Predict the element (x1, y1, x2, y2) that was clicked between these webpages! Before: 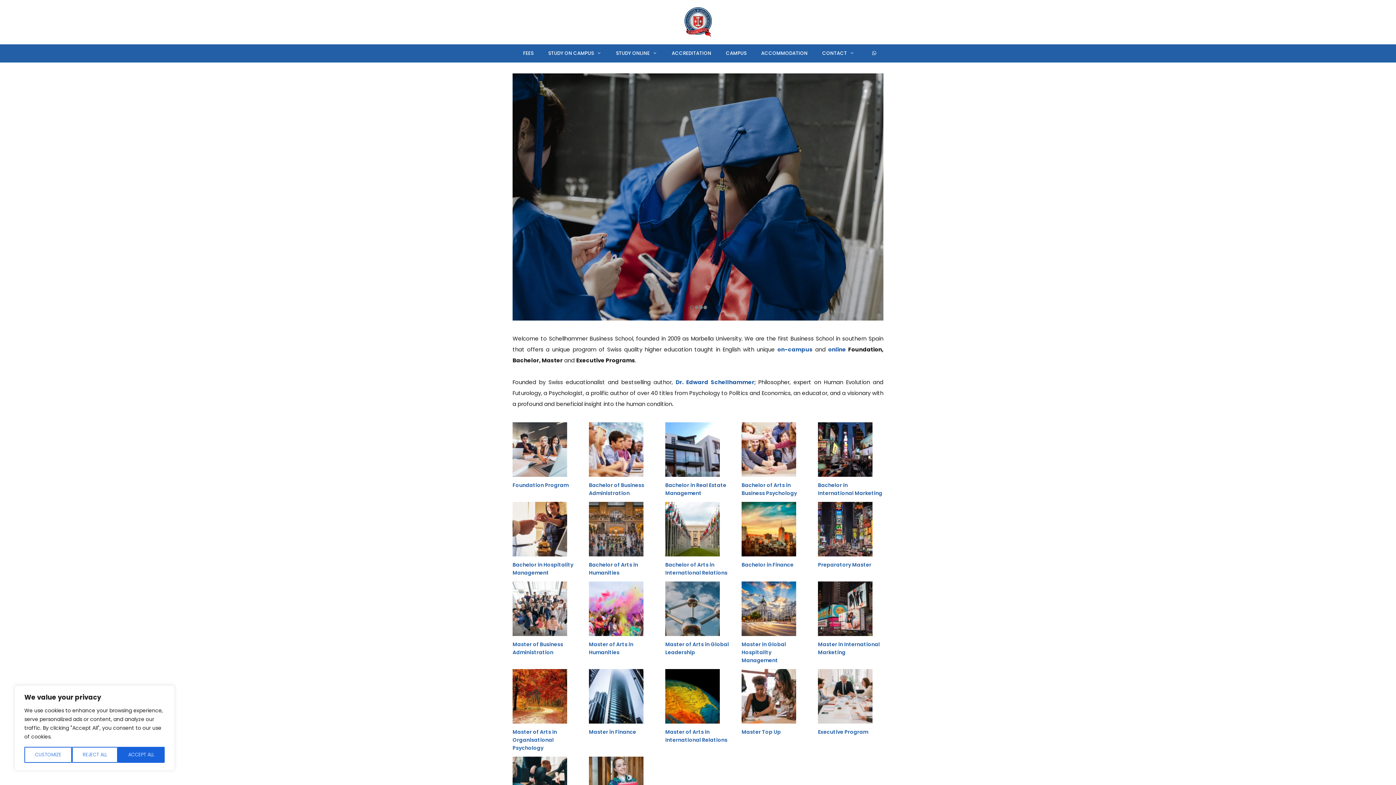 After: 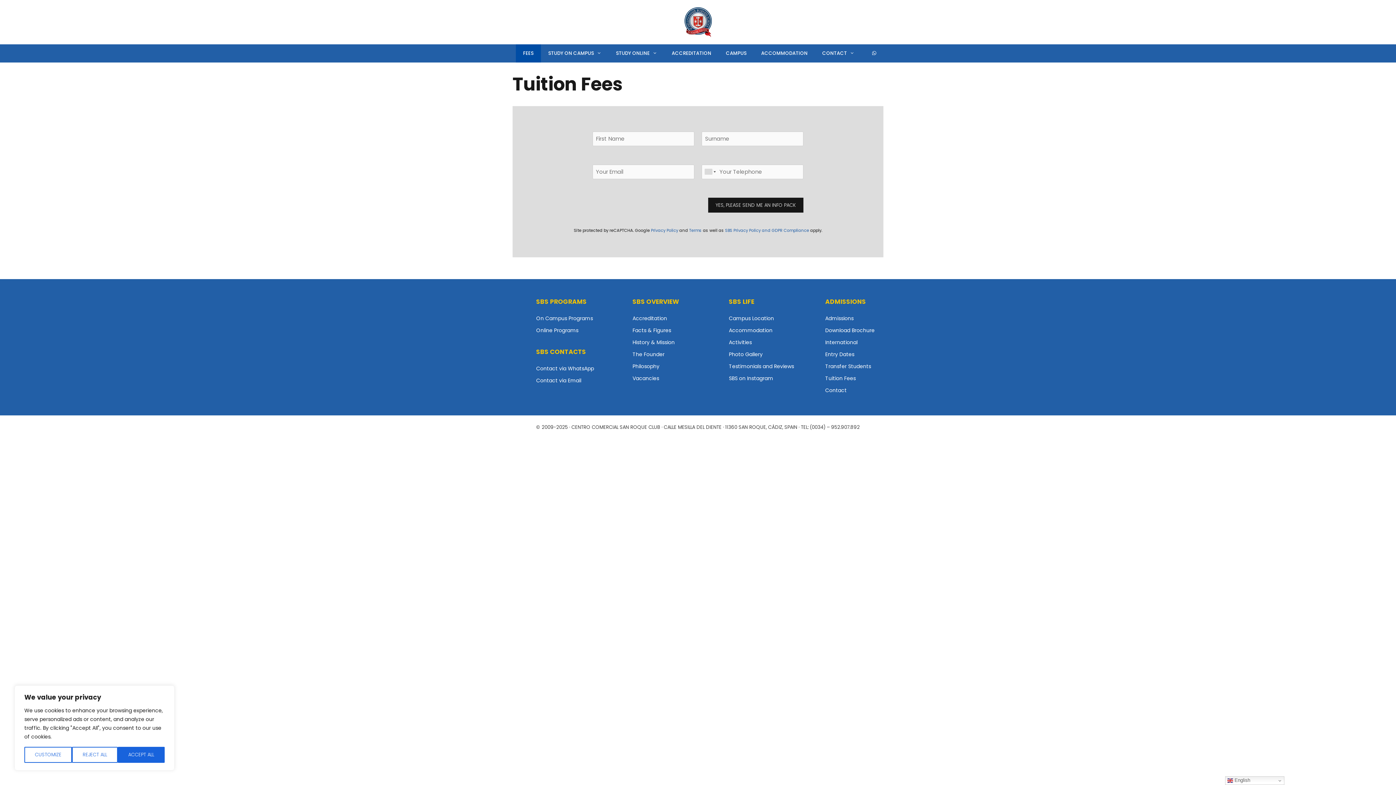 Action: bbox: (515, 44, 541, 62) label: FEES